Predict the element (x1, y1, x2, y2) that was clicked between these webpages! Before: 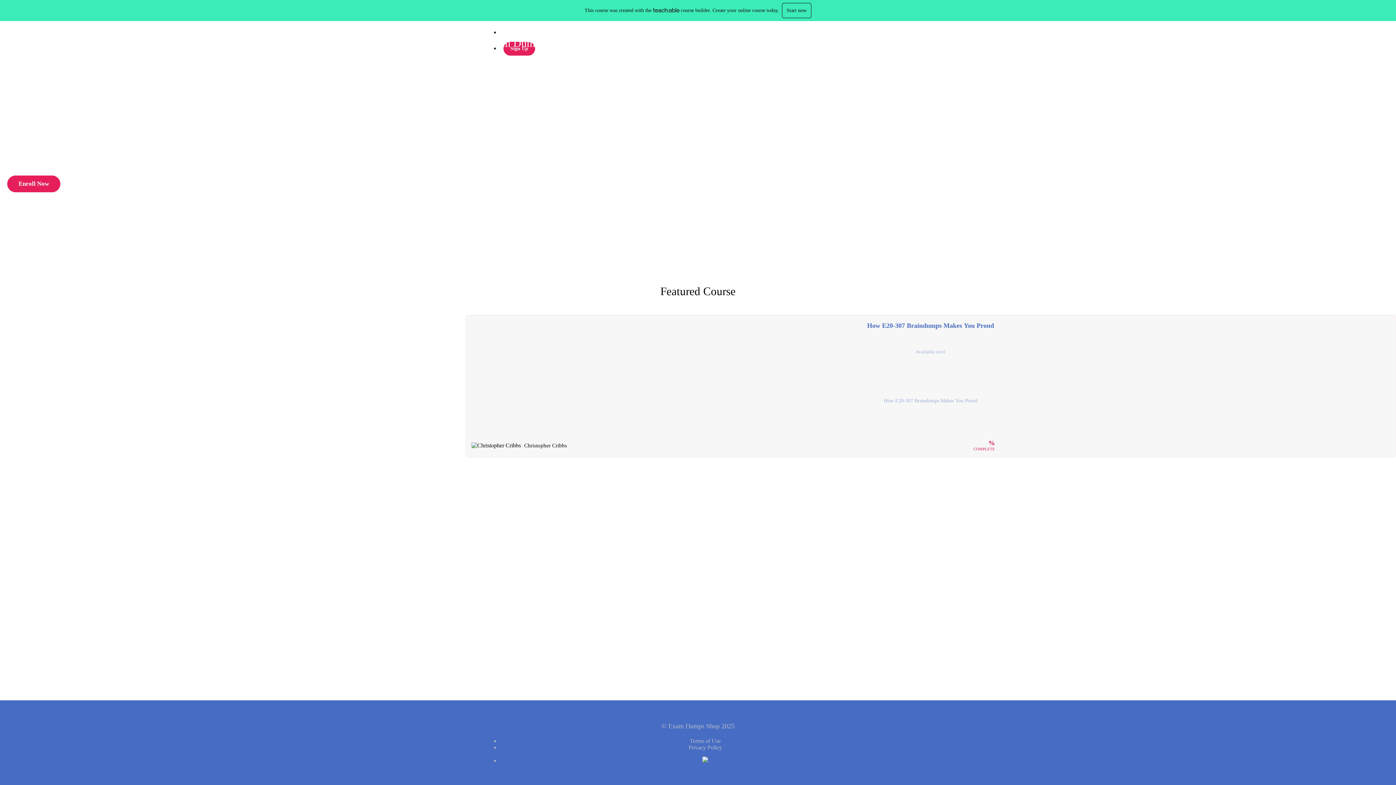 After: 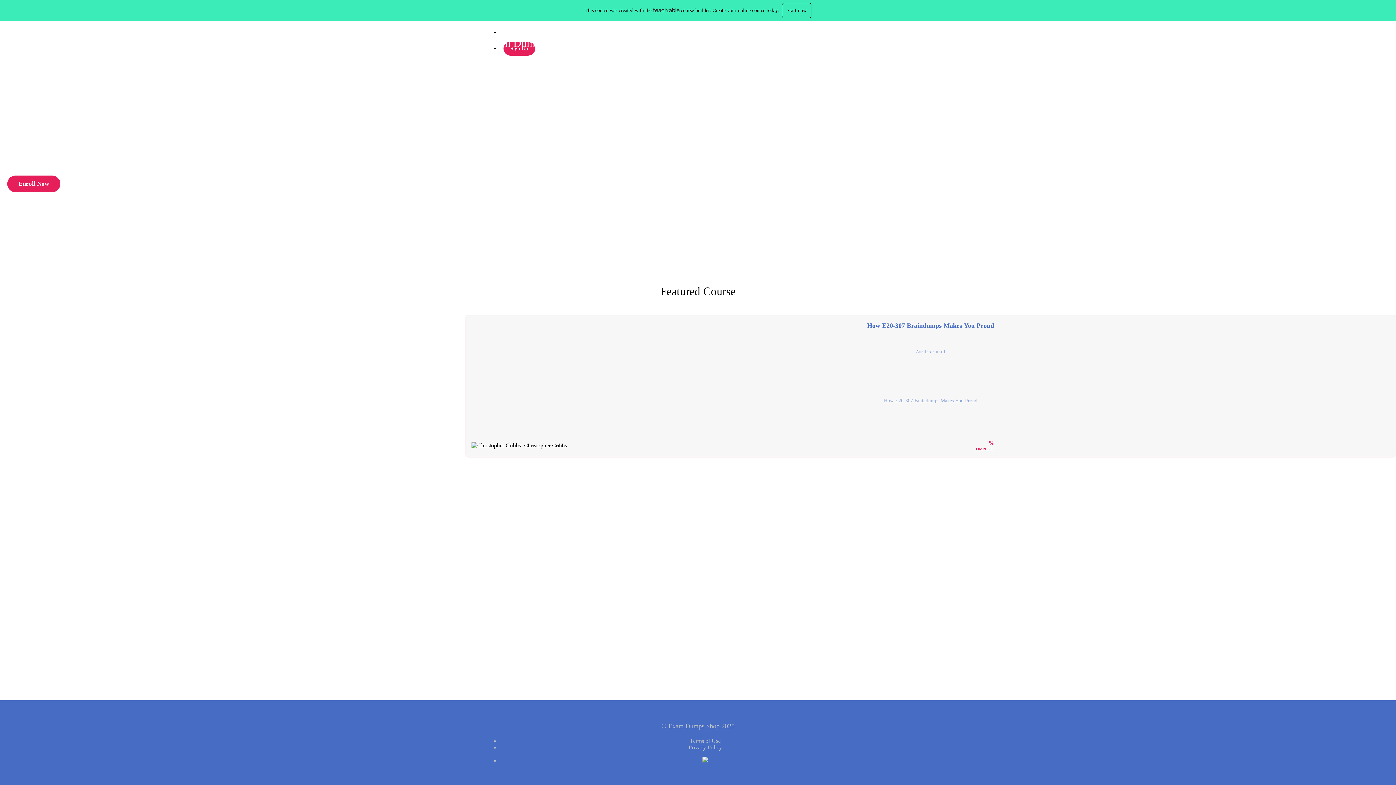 Action: label: Start now bbox: (782, 2, 811, 18)